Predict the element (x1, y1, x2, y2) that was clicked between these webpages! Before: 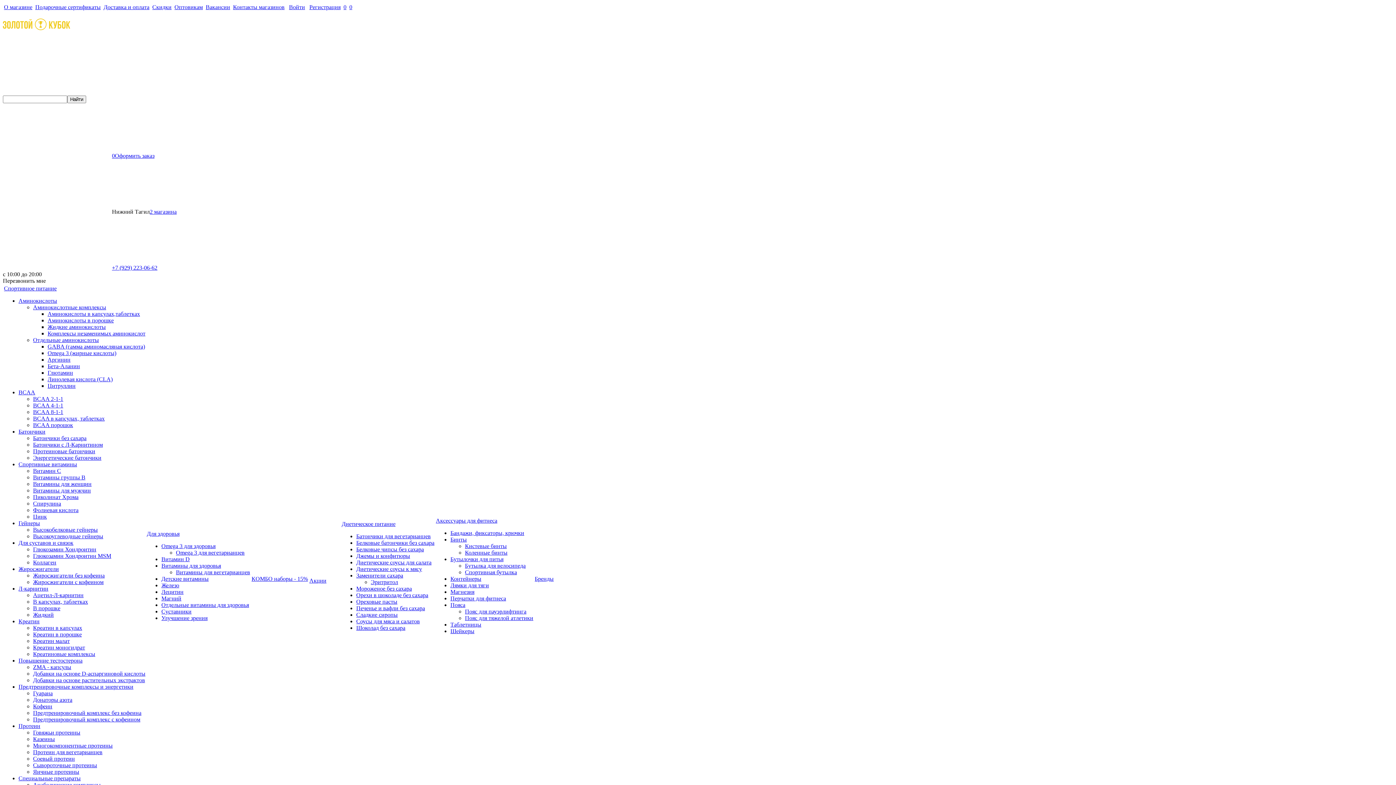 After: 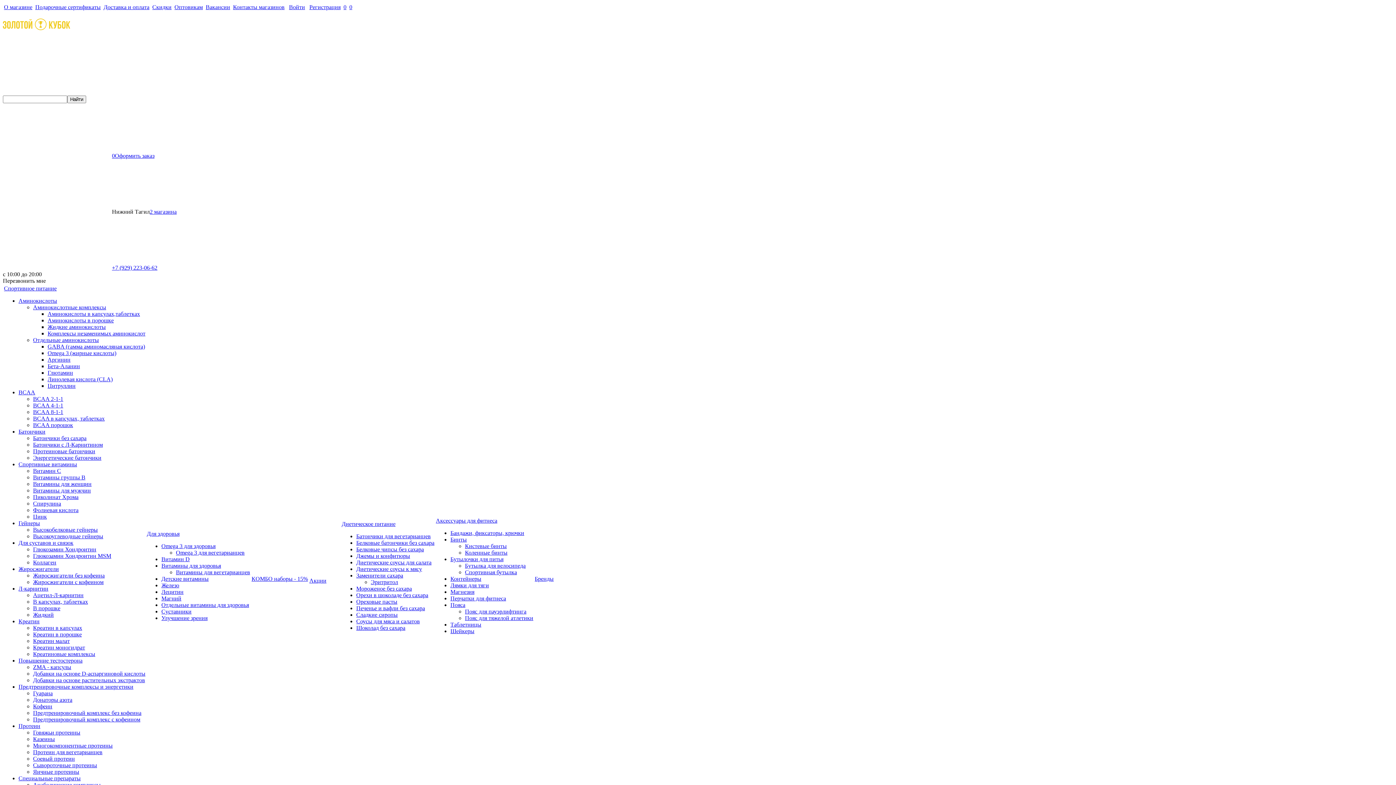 Action: label: Эритритол bbox: (370, 579, 398, 585)